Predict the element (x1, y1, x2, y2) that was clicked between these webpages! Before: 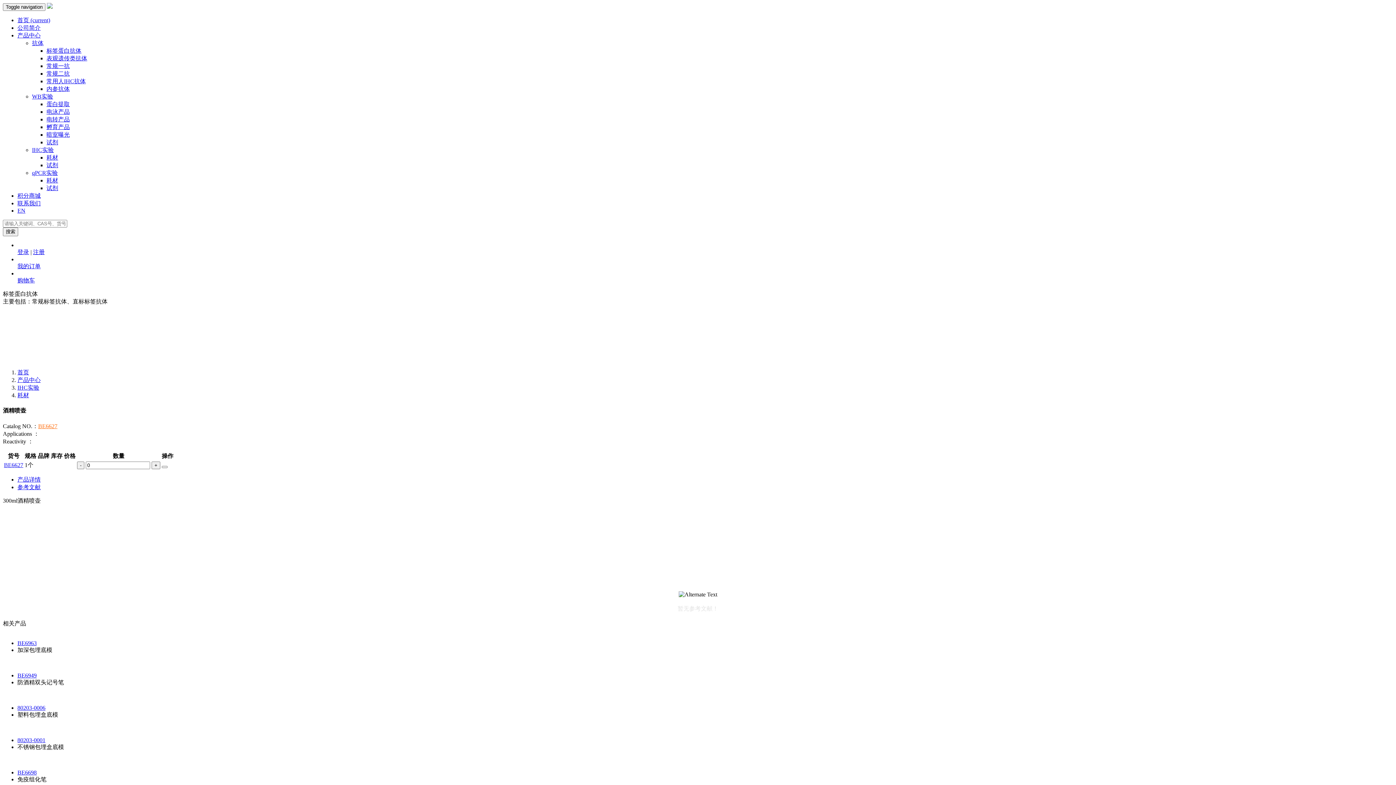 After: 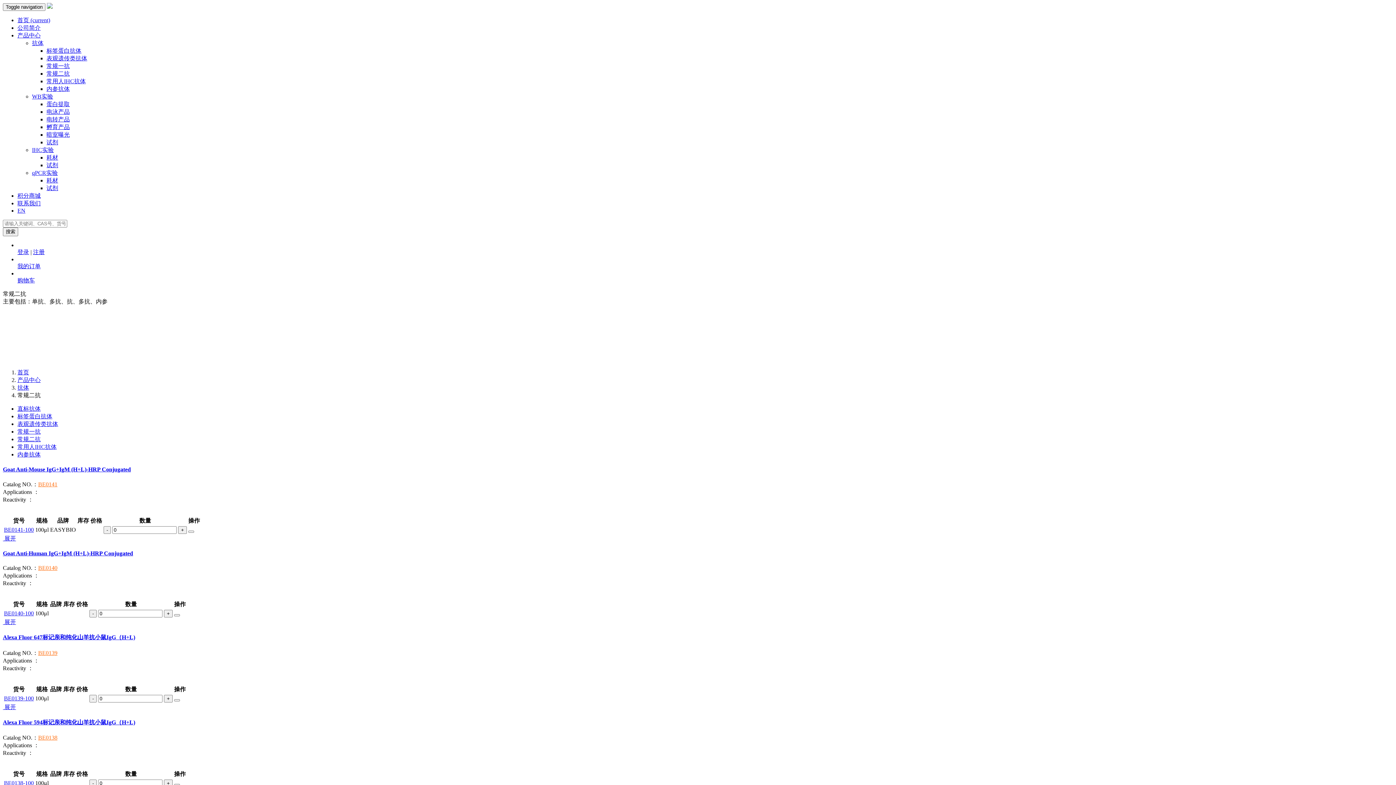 Action: label: 常规二抗 bbox: (46, 70, 69, 76)